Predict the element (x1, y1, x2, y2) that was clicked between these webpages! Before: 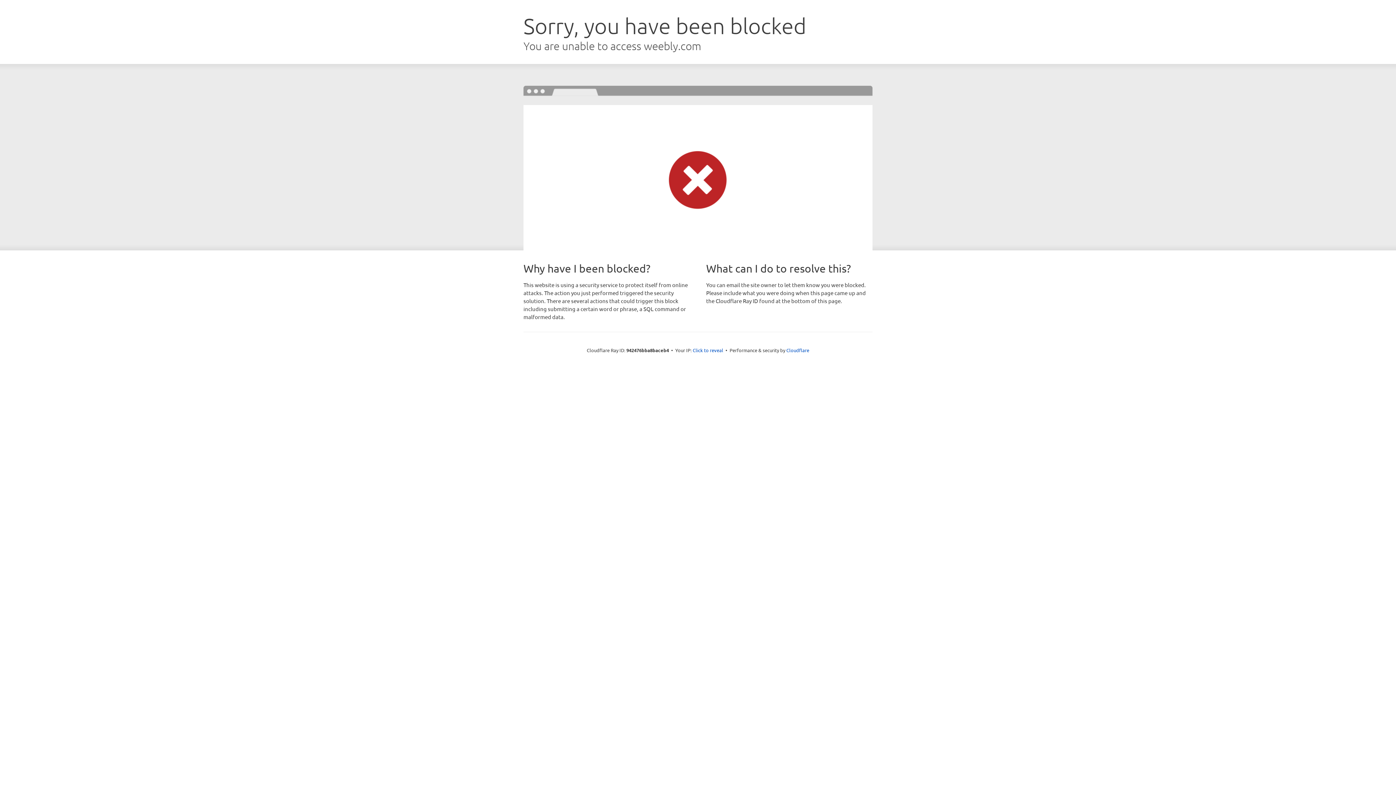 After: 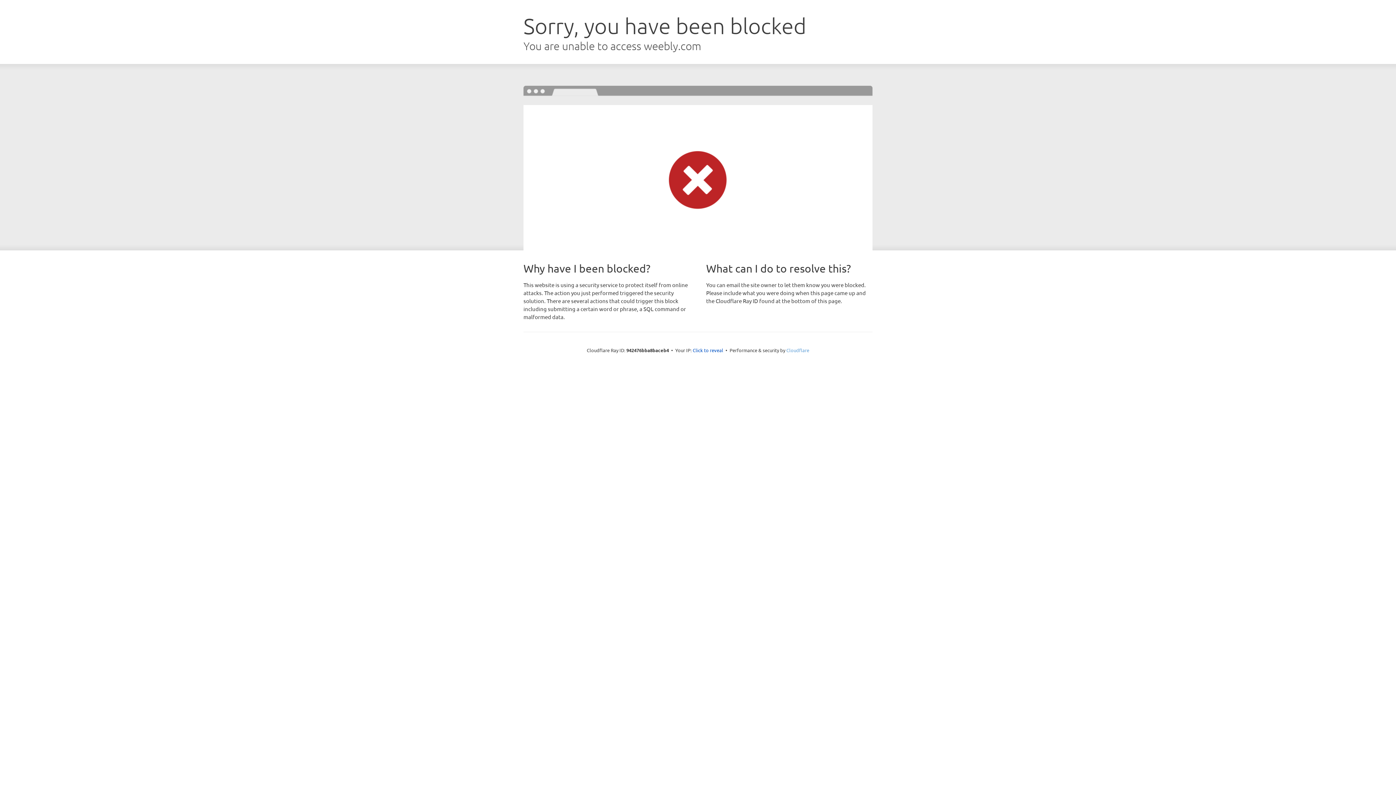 Action: label: Cloudflare bbox: (786, 347, 809, 353)